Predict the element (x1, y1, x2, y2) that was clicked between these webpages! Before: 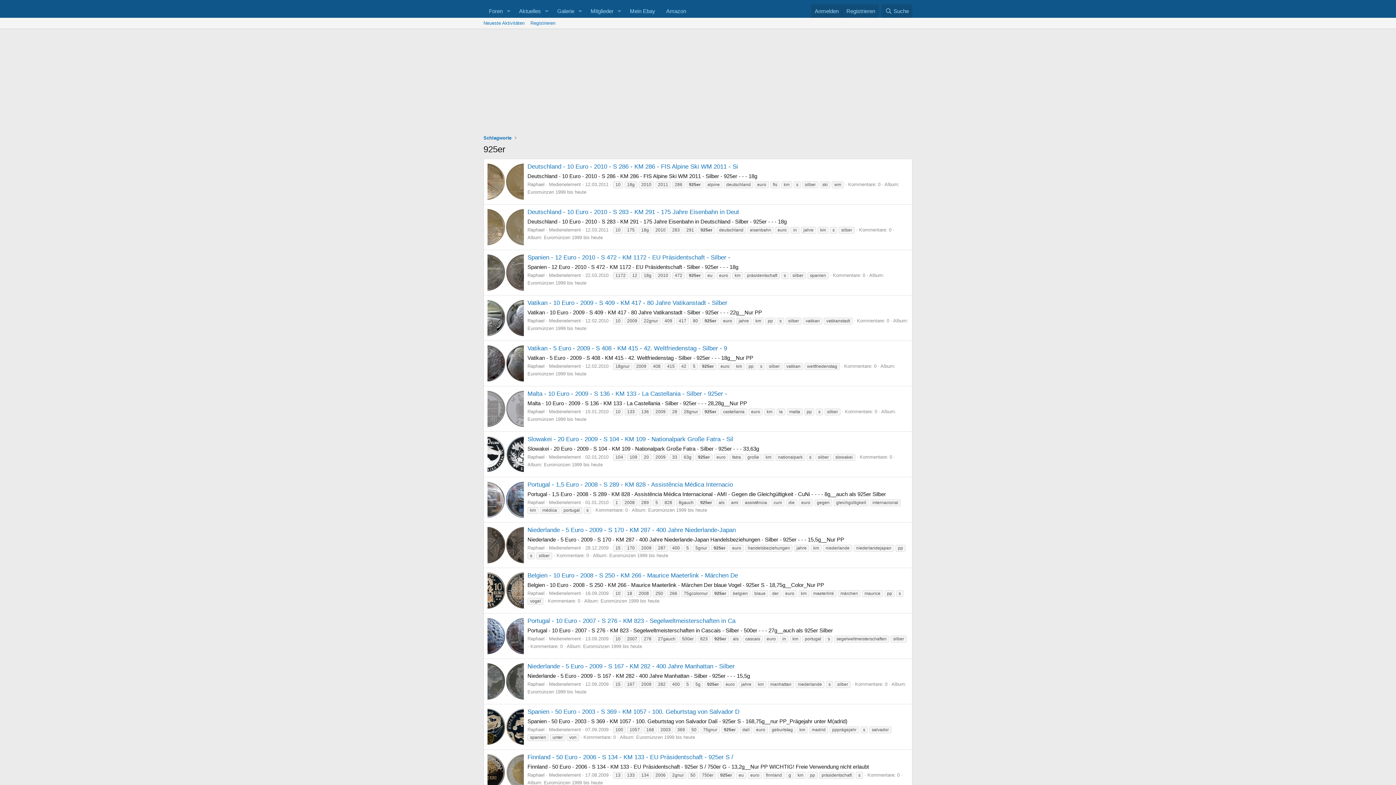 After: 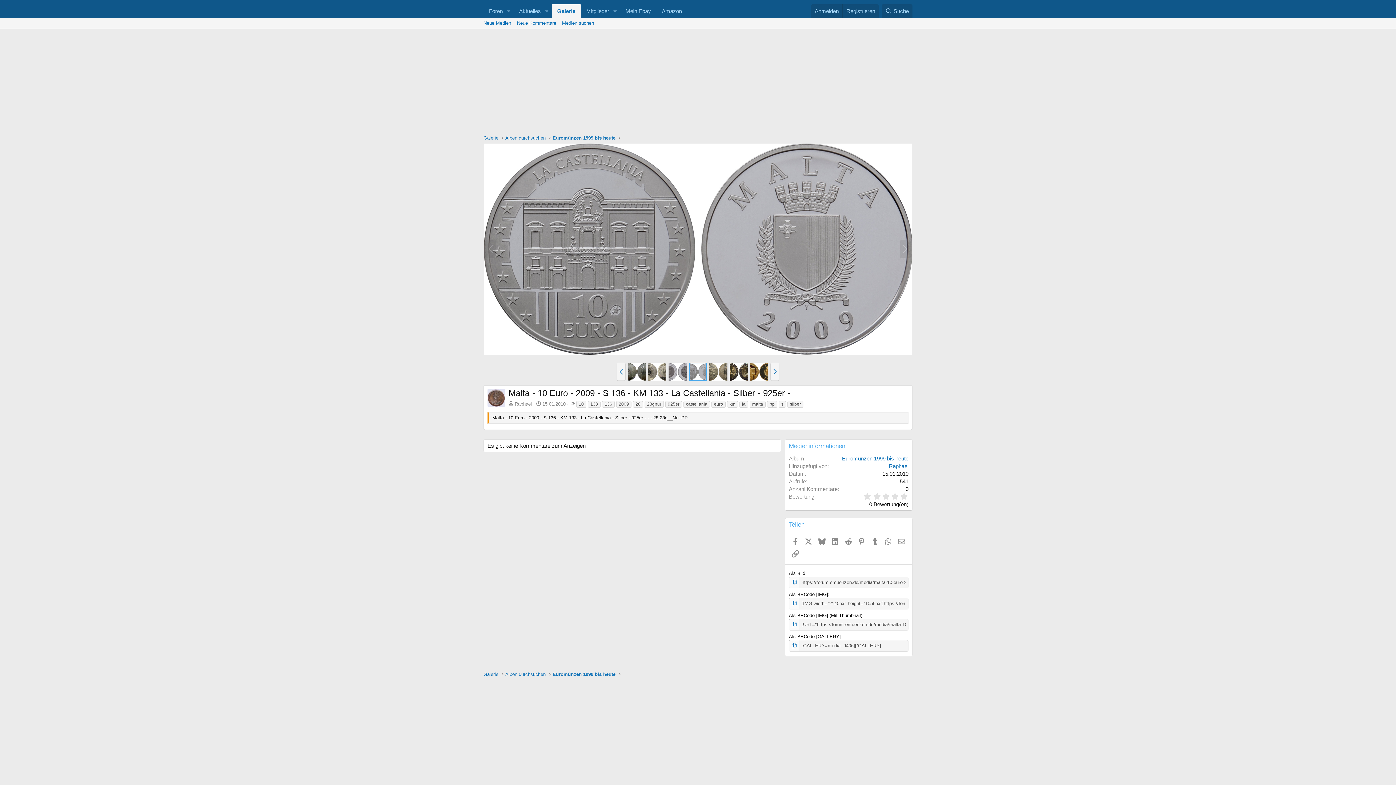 Action: bbox: (527, 390, 727, 397) label: Malta - 10 Euro - 2009 - S 136 - KM 133 - La Castellania - Silber - 925er -